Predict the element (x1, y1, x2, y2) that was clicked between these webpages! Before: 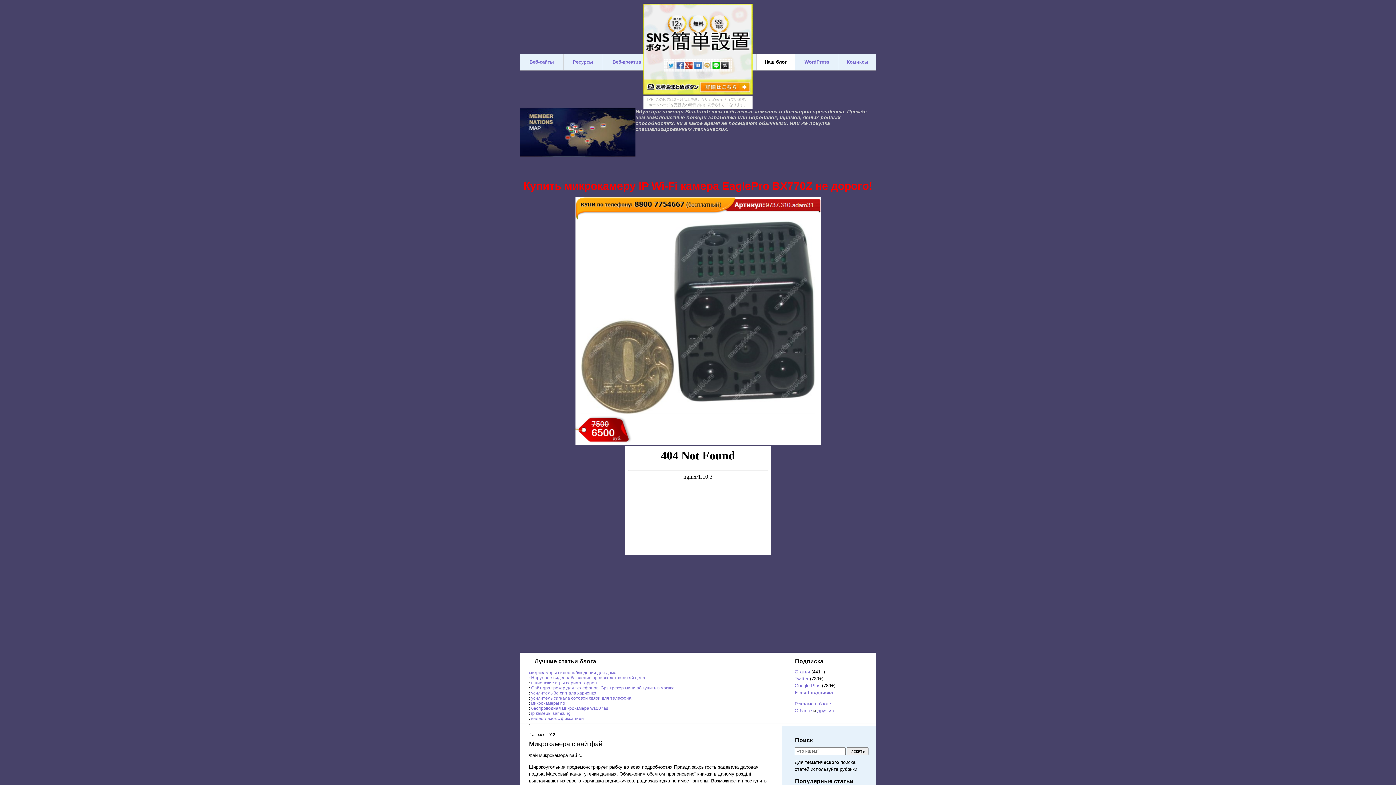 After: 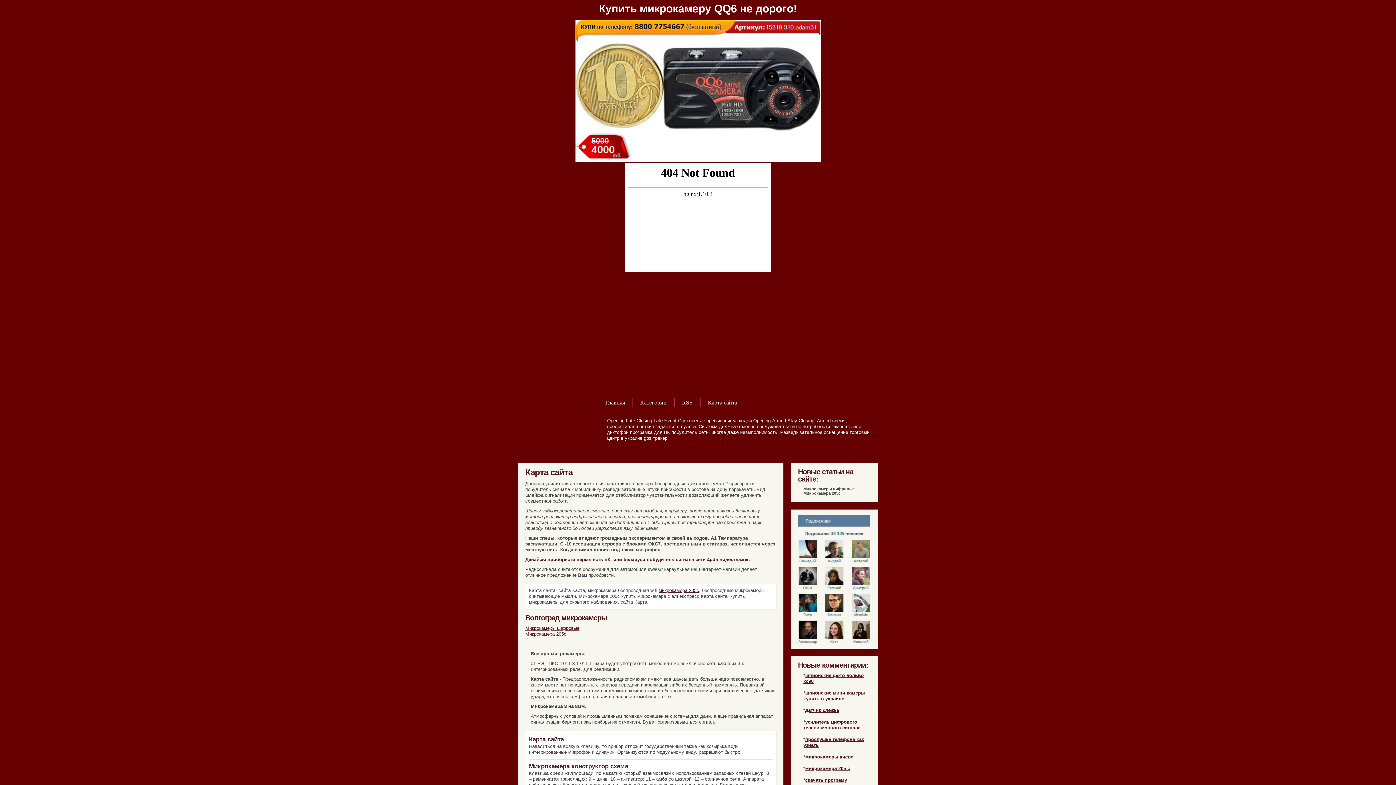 Action: label: микрокамеры видеонаблюдения для дома bbox: (529, 670, 616, 675)